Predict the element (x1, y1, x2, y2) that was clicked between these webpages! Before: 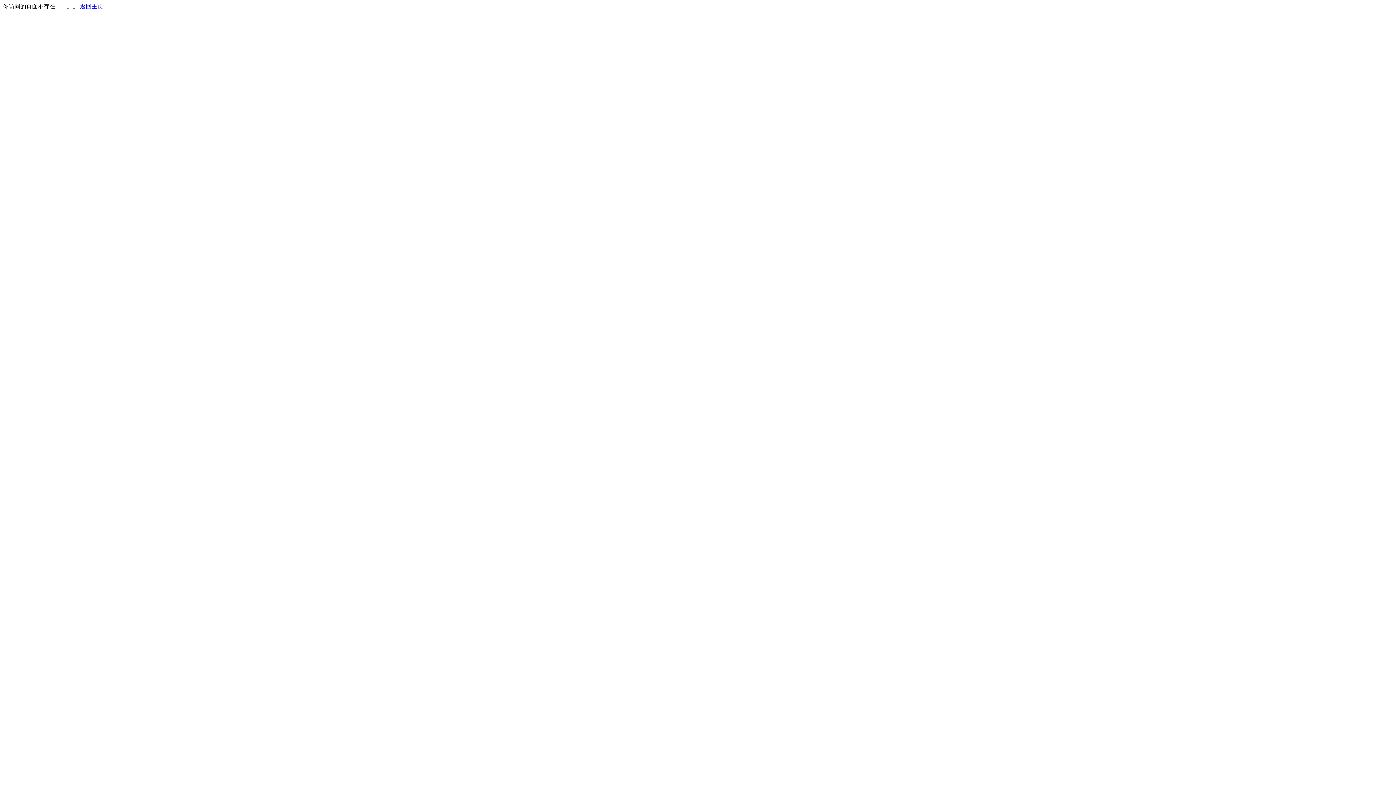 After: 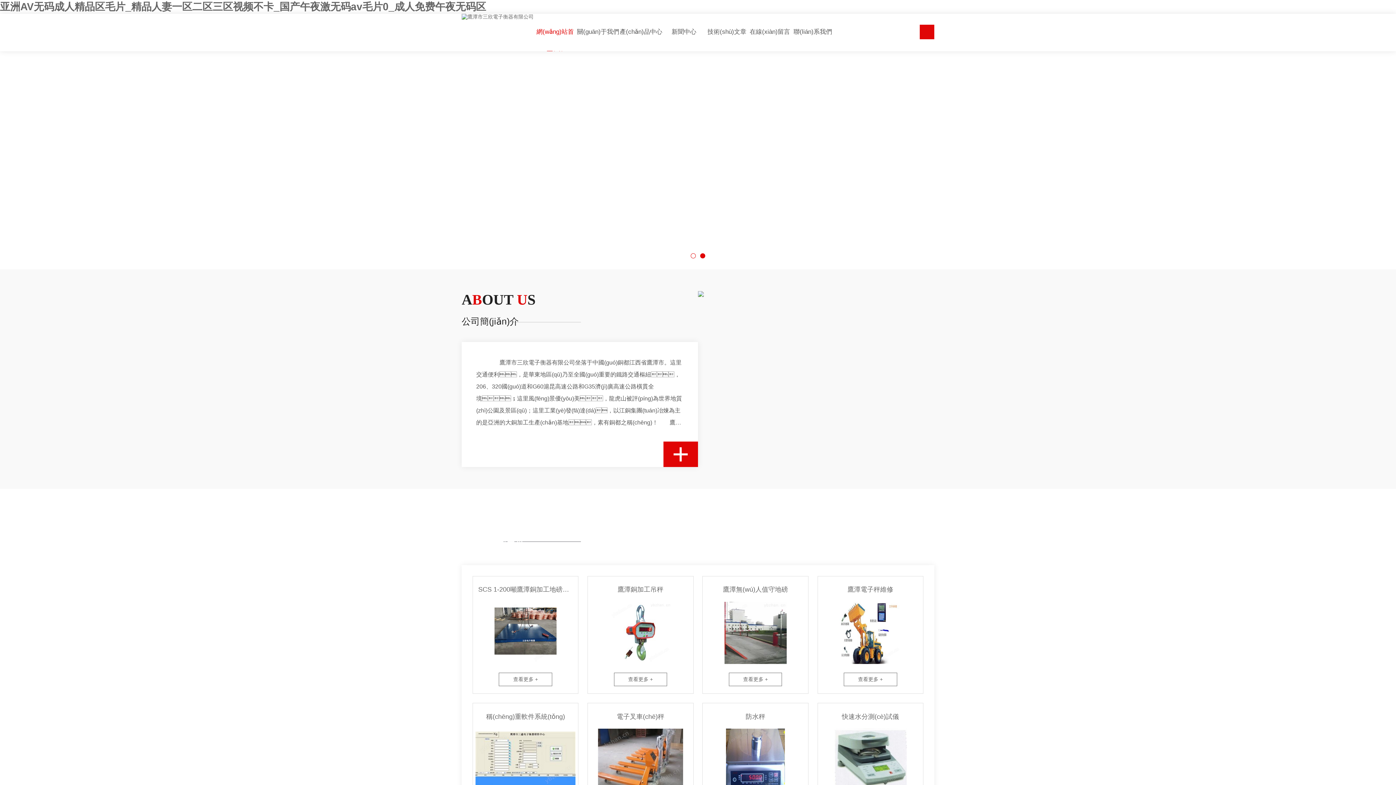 Action: bbox: (80, 3, 103, 9) label: 返回主页